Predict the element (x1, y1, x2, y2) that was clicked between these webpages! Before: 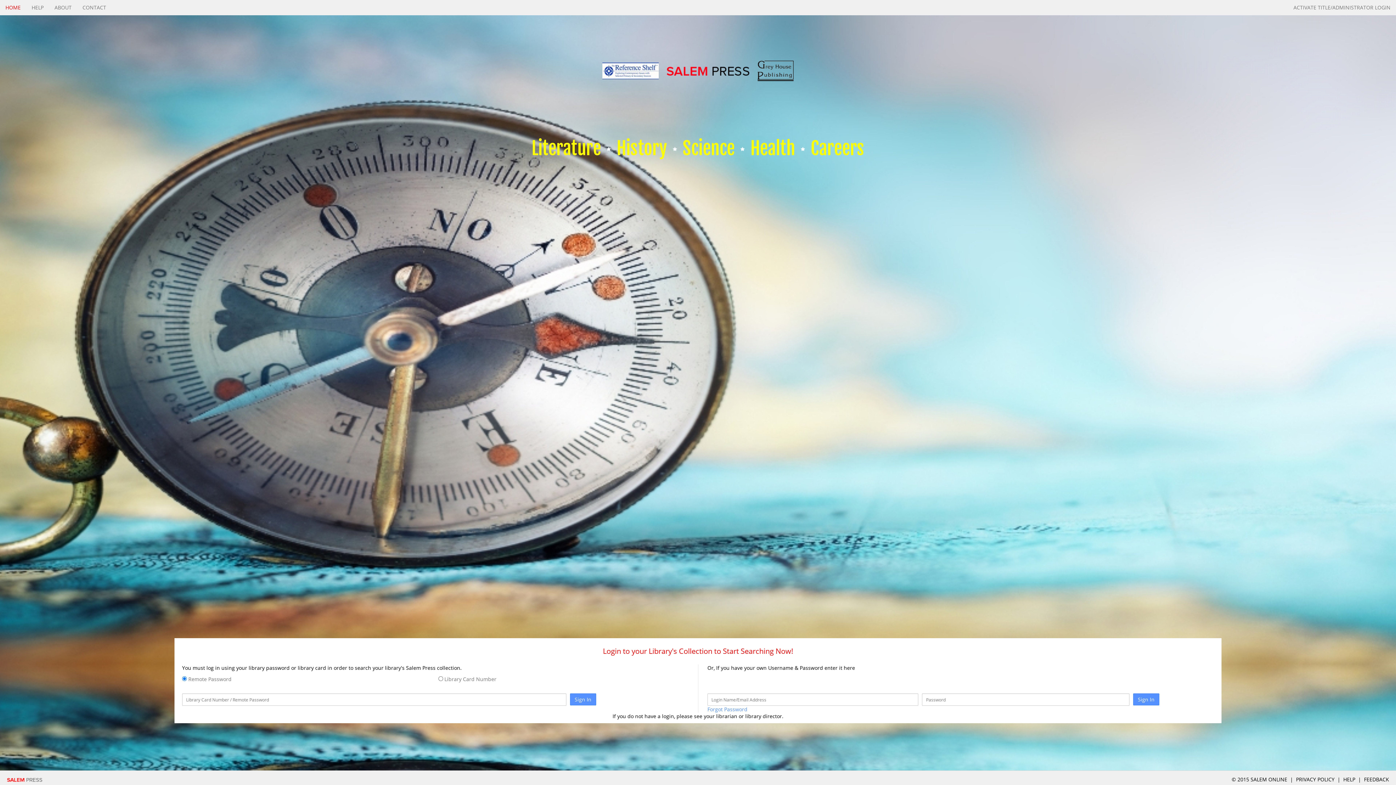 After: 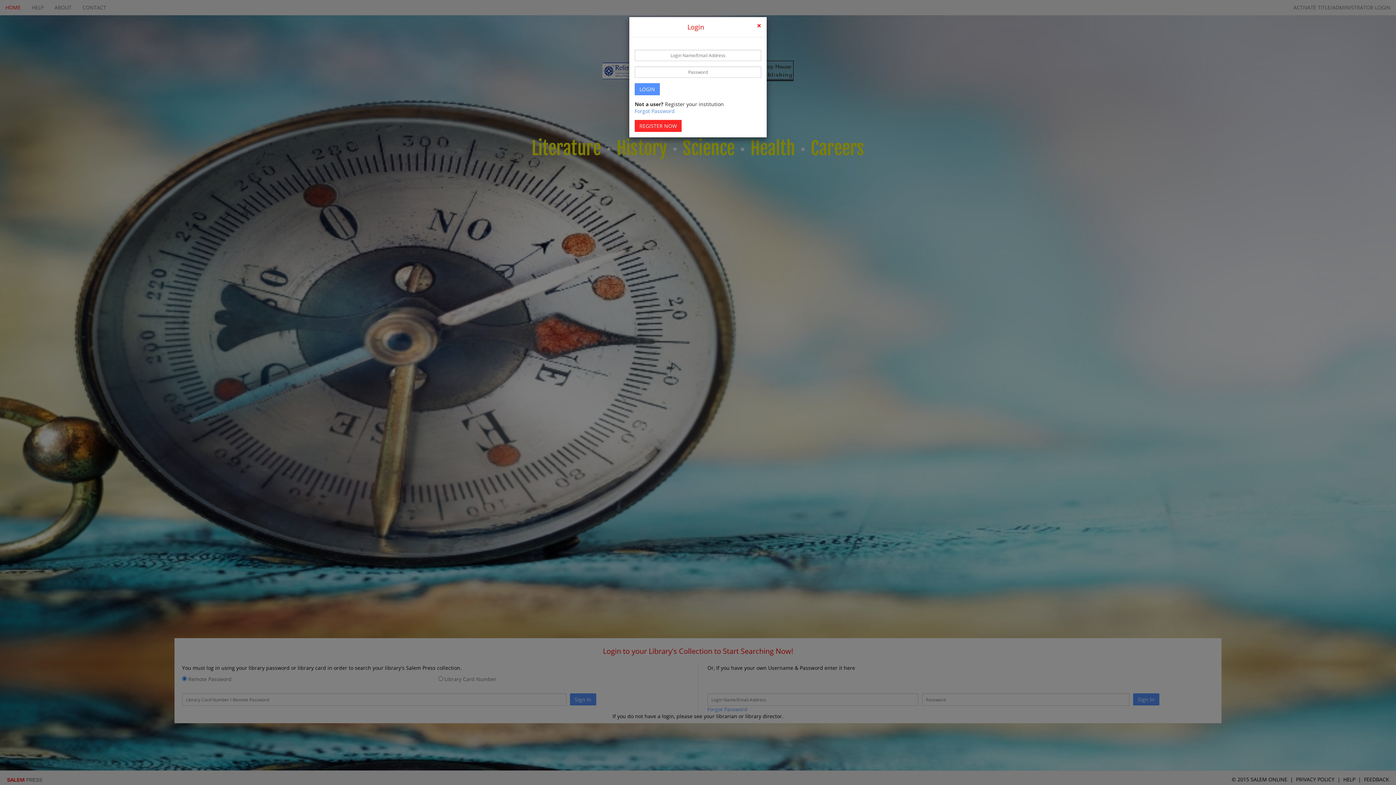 Action: bbox: (1288, 0, 1396, 15) label: ACTIVATE TITLE/ADMINISTRATOR LOGIN